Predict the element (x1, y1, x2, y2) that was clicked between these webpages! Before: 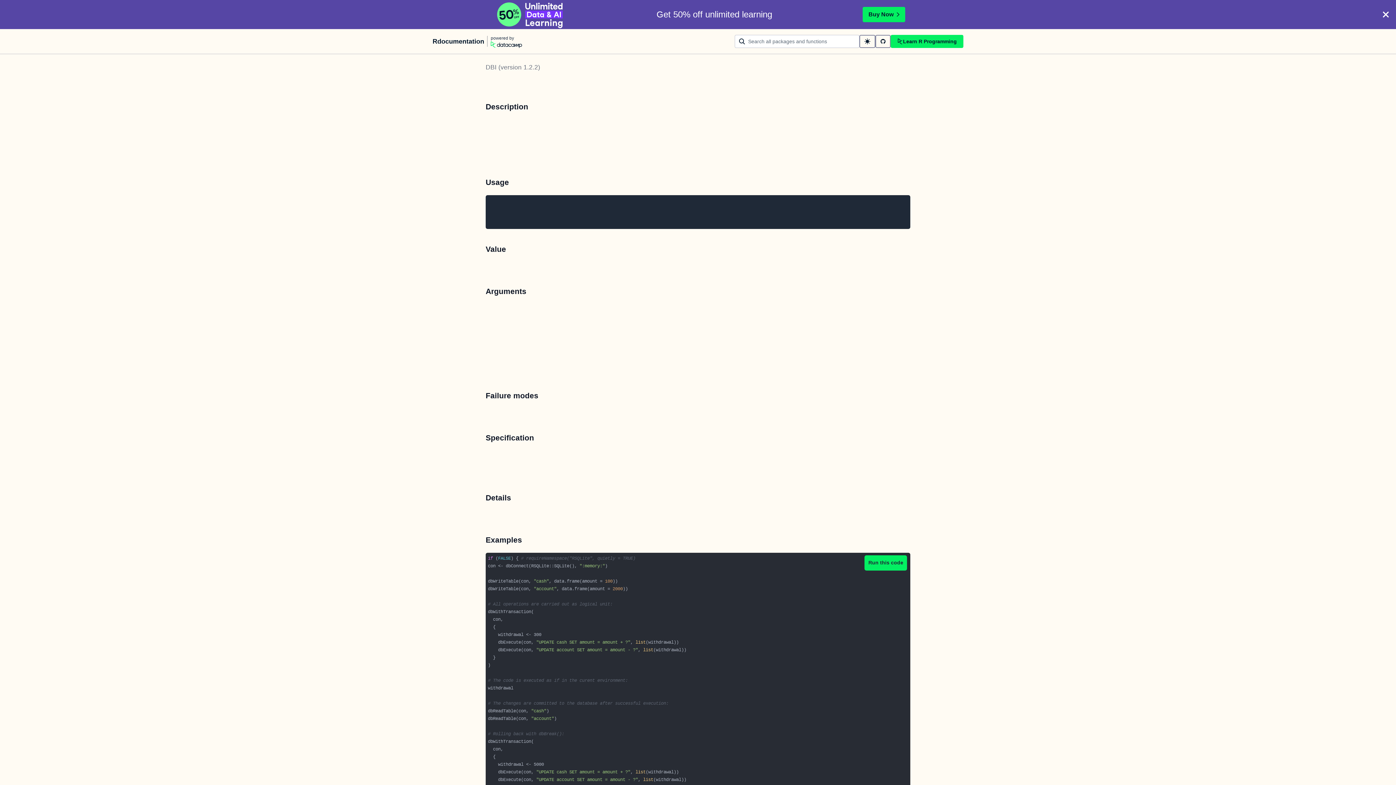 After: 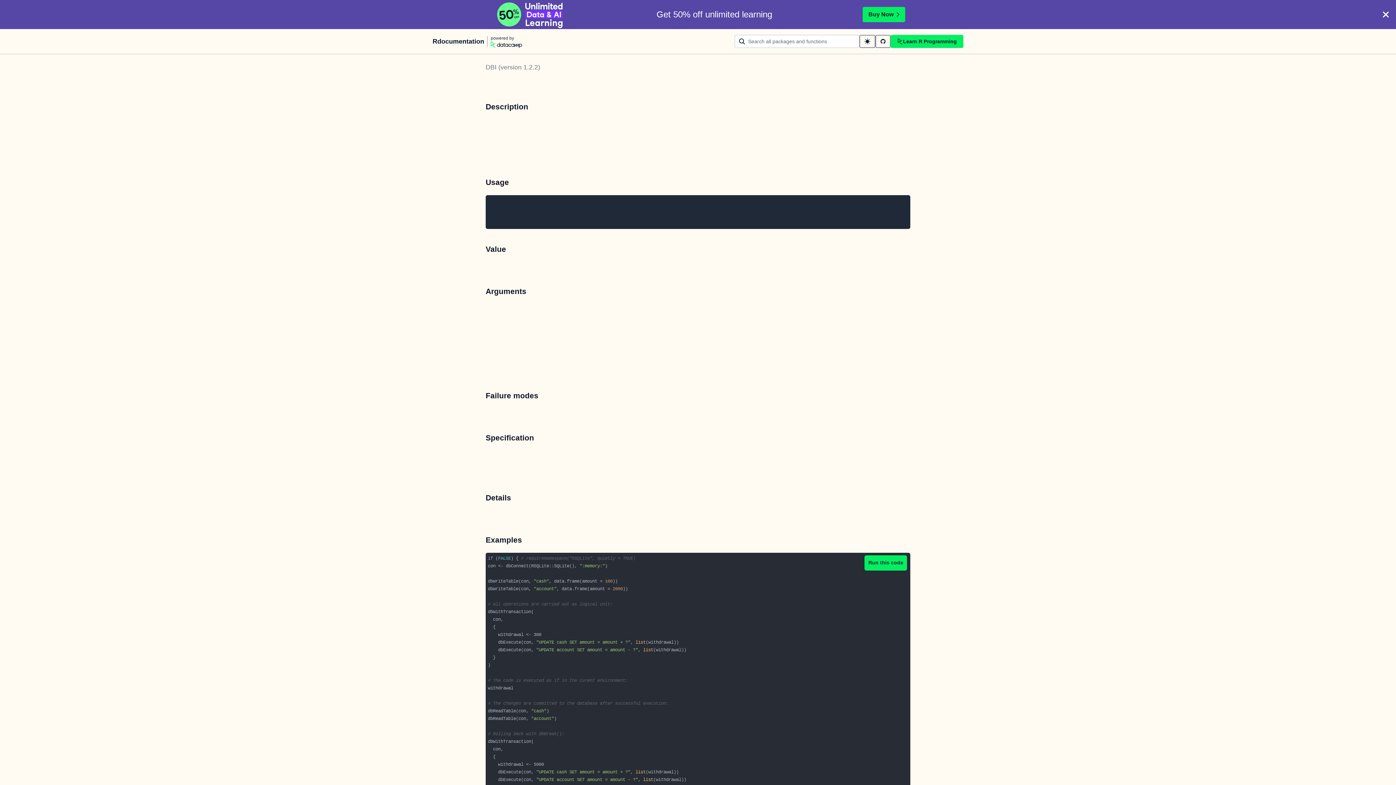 Action: bbox: (864, 555, 907, 570) label: Run this code